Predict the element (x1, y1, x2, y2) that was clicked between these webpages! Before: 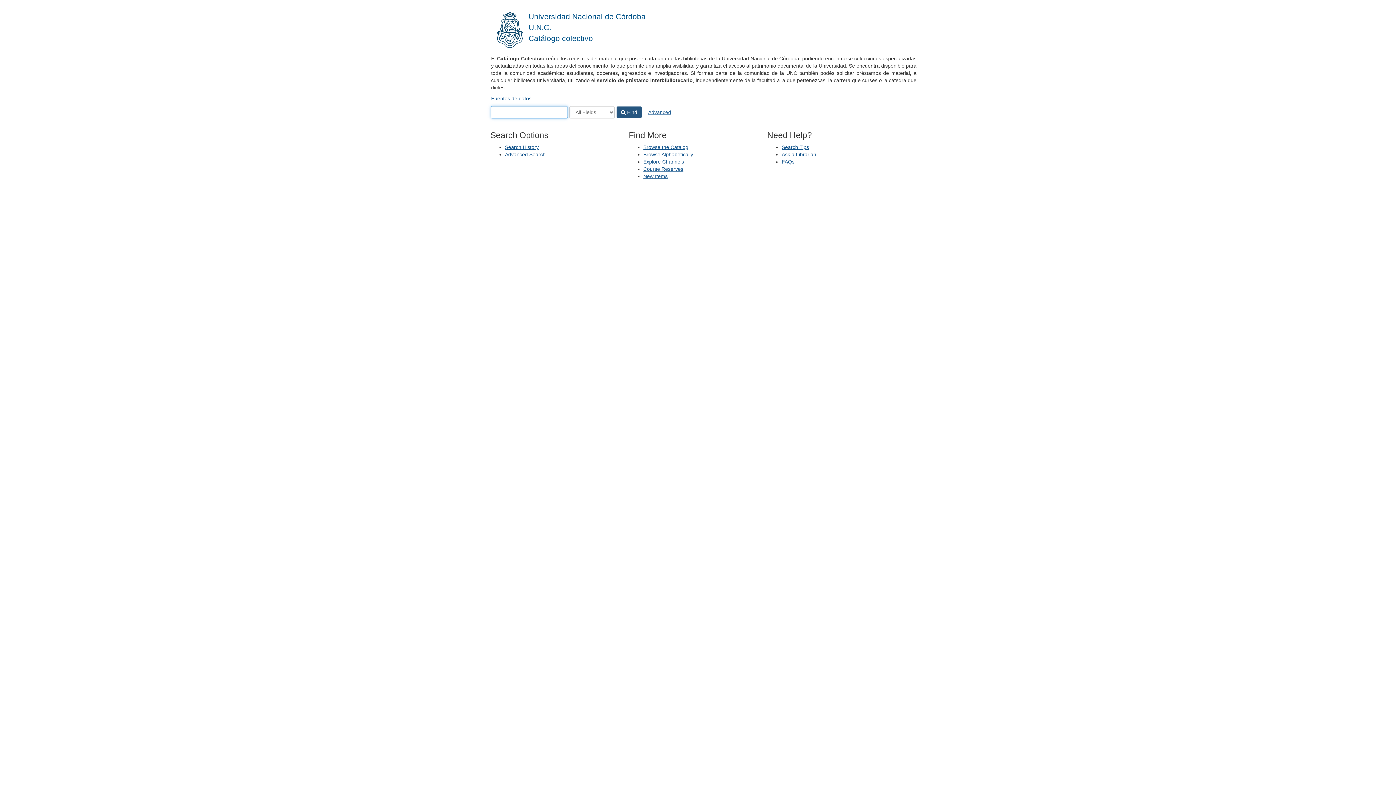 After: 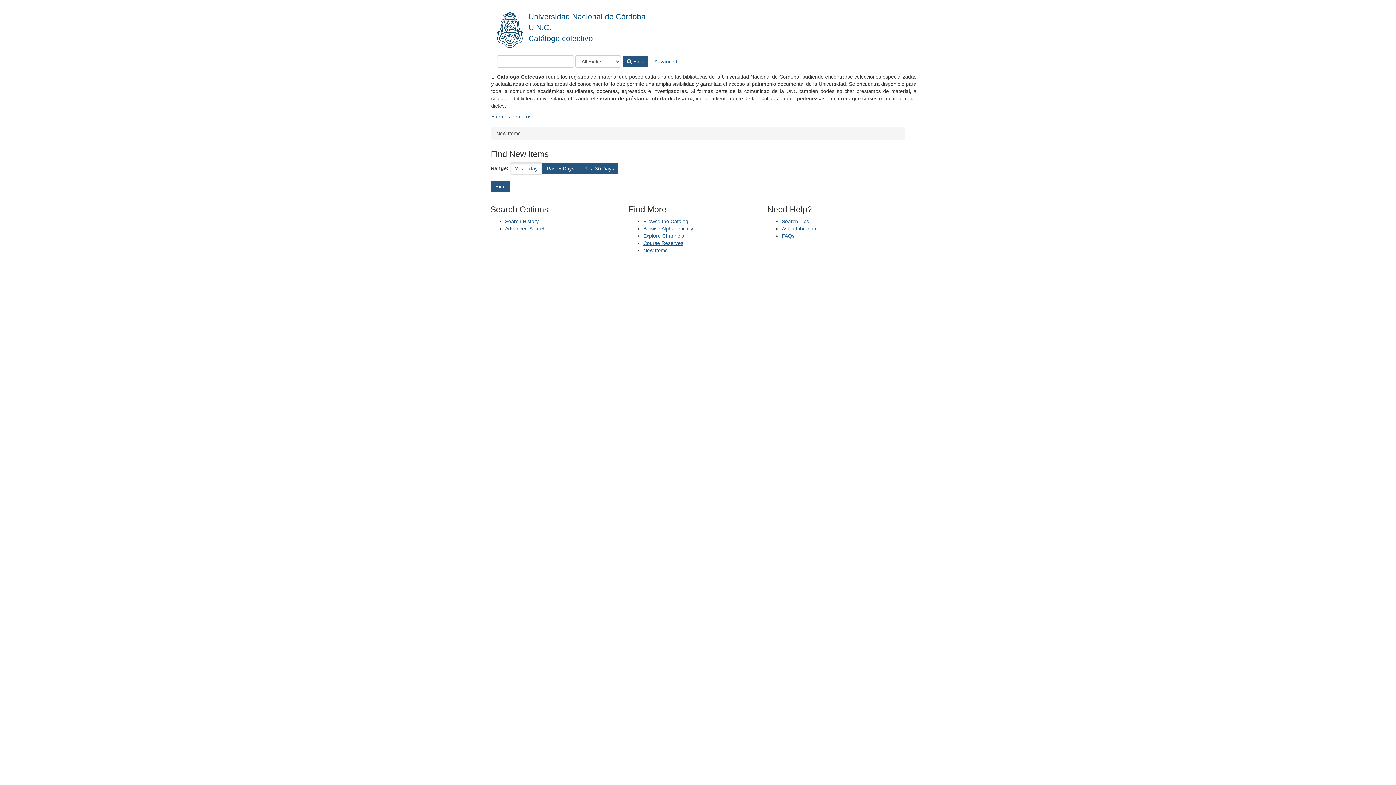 Action: label: New Items bbox: (643, 173, 667, 179)